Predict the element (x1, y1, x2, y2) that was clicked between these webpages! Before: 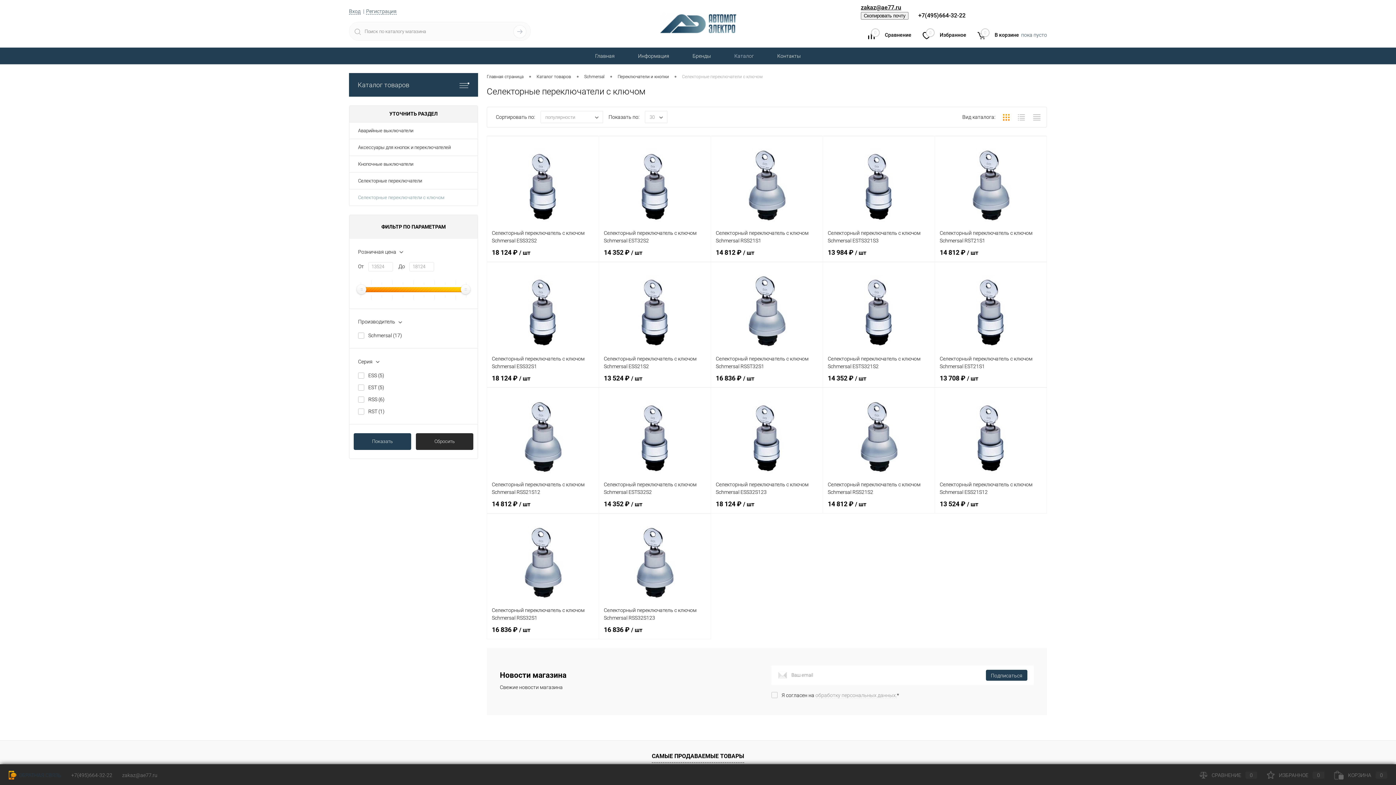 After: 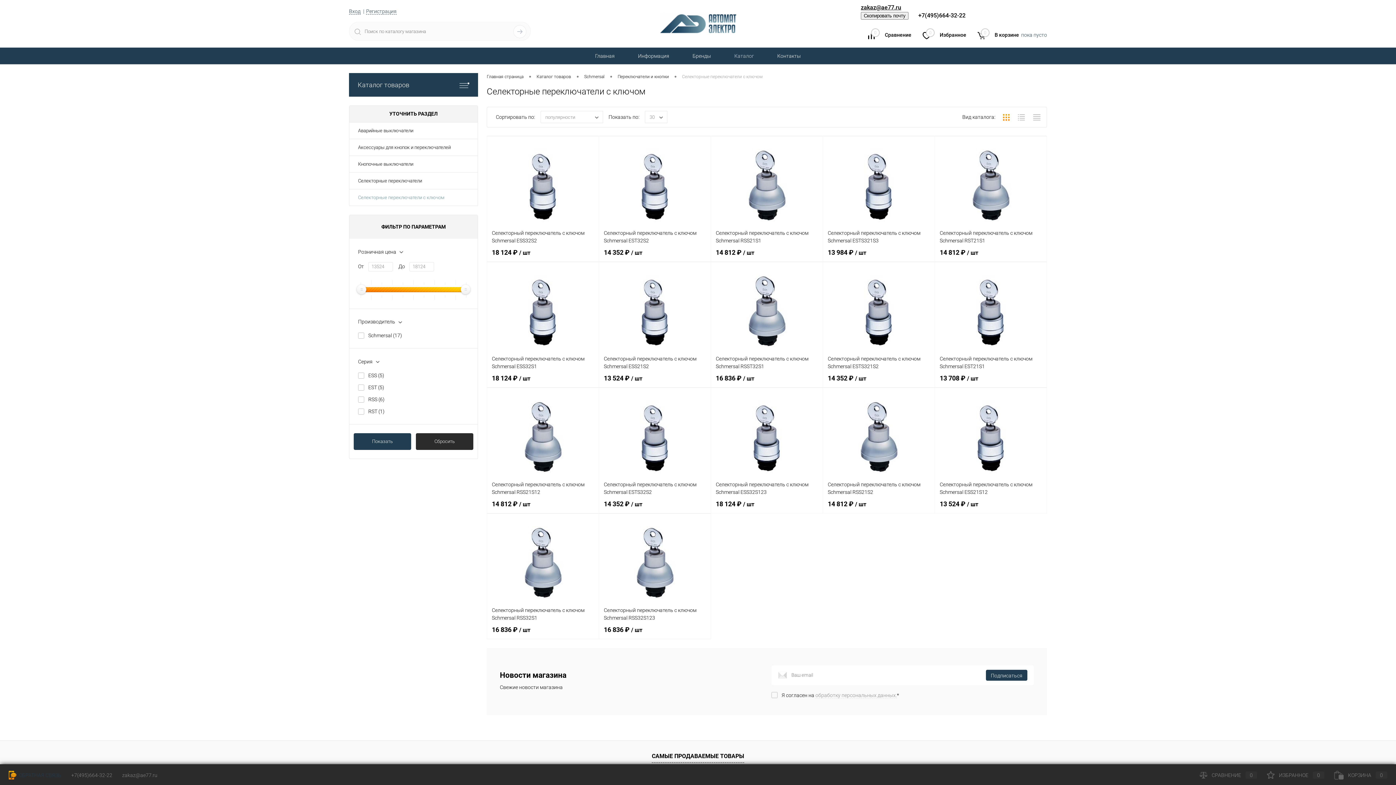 Action: bbox: (970, 28, 992, 43) label: 0